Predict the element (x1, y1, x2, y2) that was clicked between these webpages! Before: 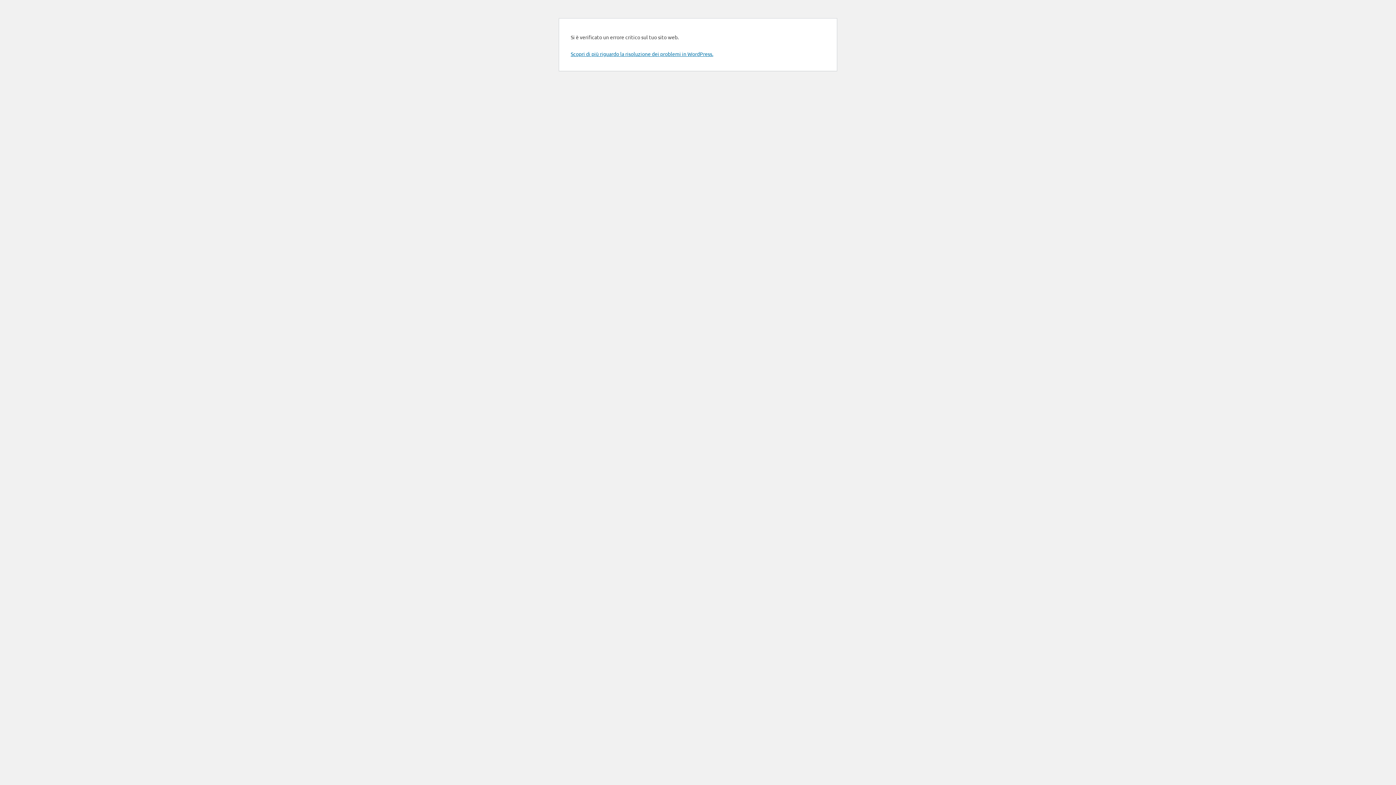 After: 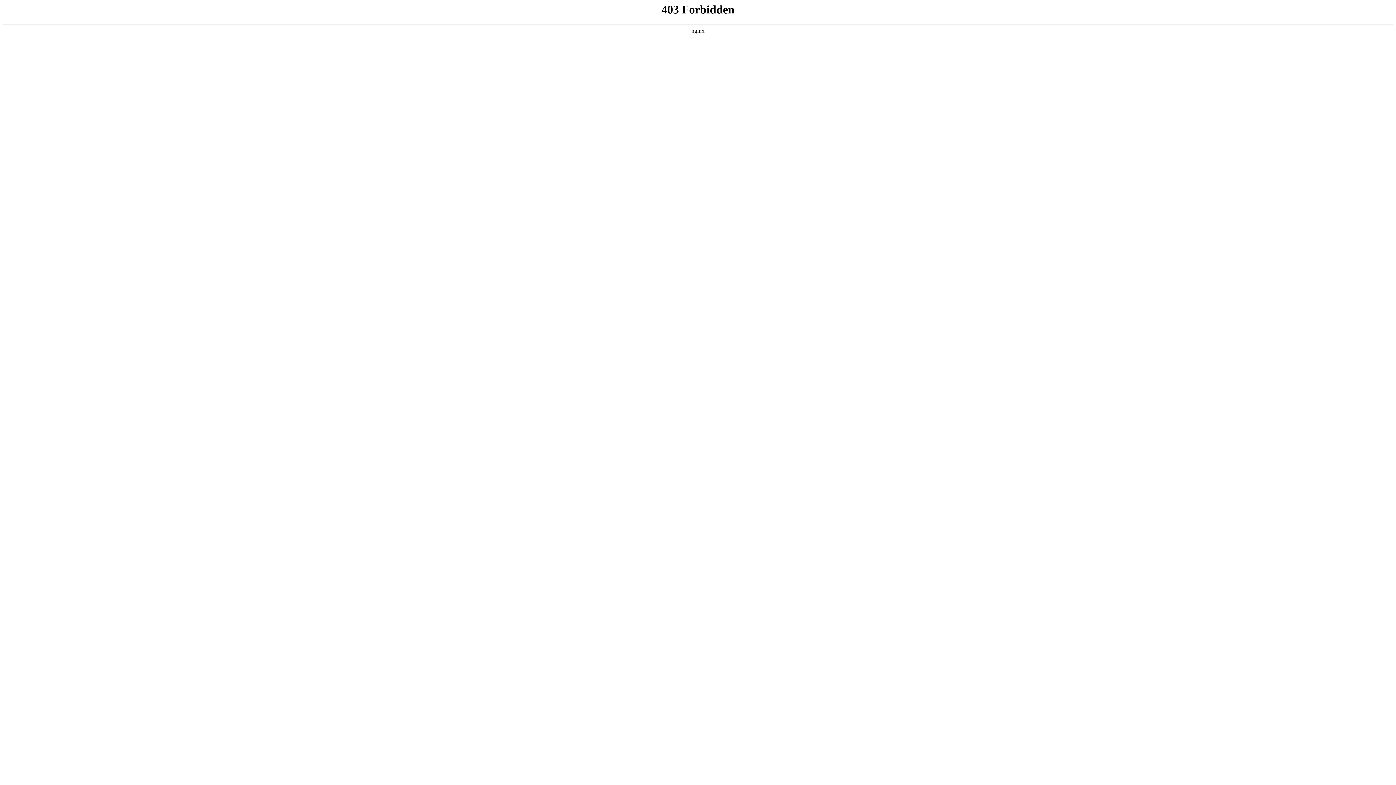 Action: bbox: (570, 50, 713, 57) label: Scopri di più riguardo la risoluzione dei problemi in WordPress.